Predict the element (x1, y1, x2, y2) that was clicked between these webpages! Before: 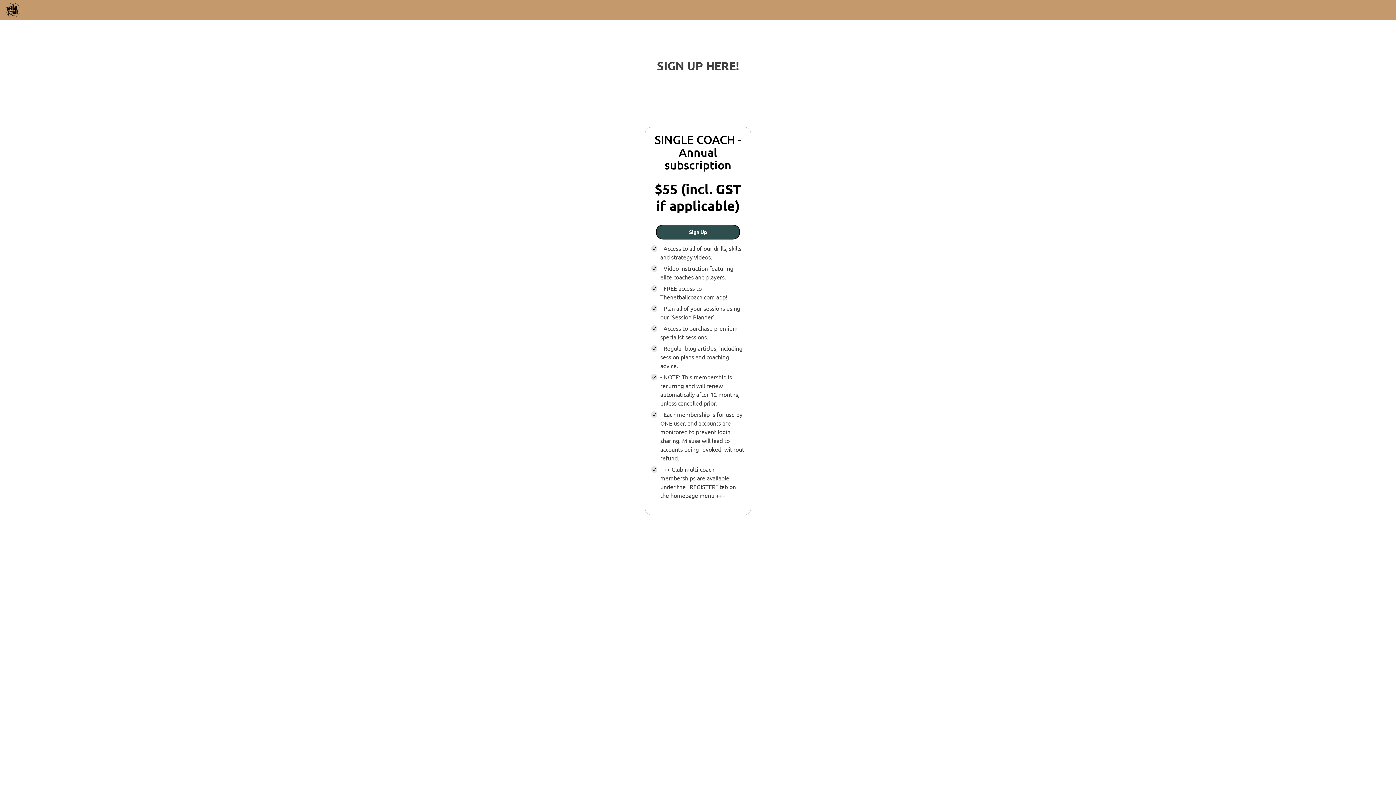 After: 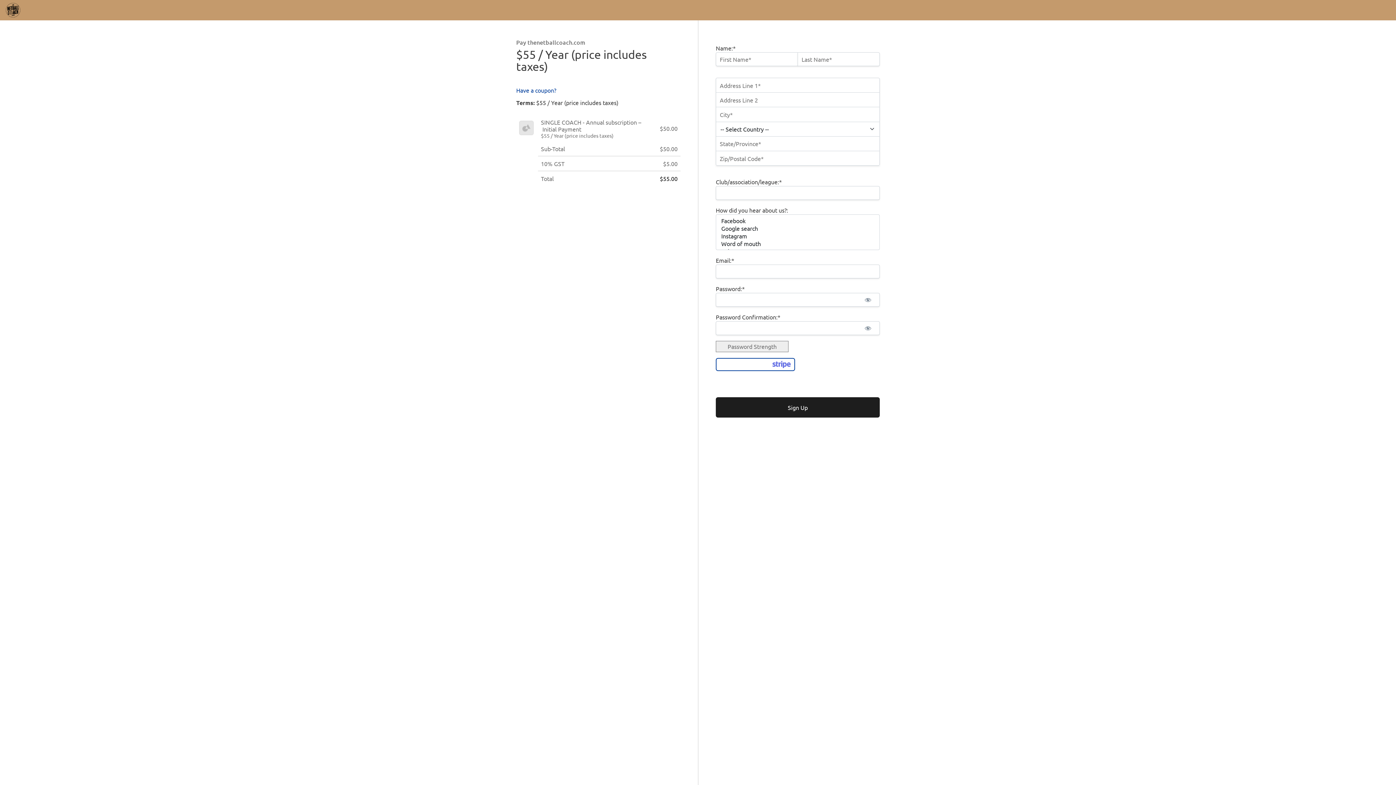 Action: label: Sign Up bbox: (655, 224, 740, 239)